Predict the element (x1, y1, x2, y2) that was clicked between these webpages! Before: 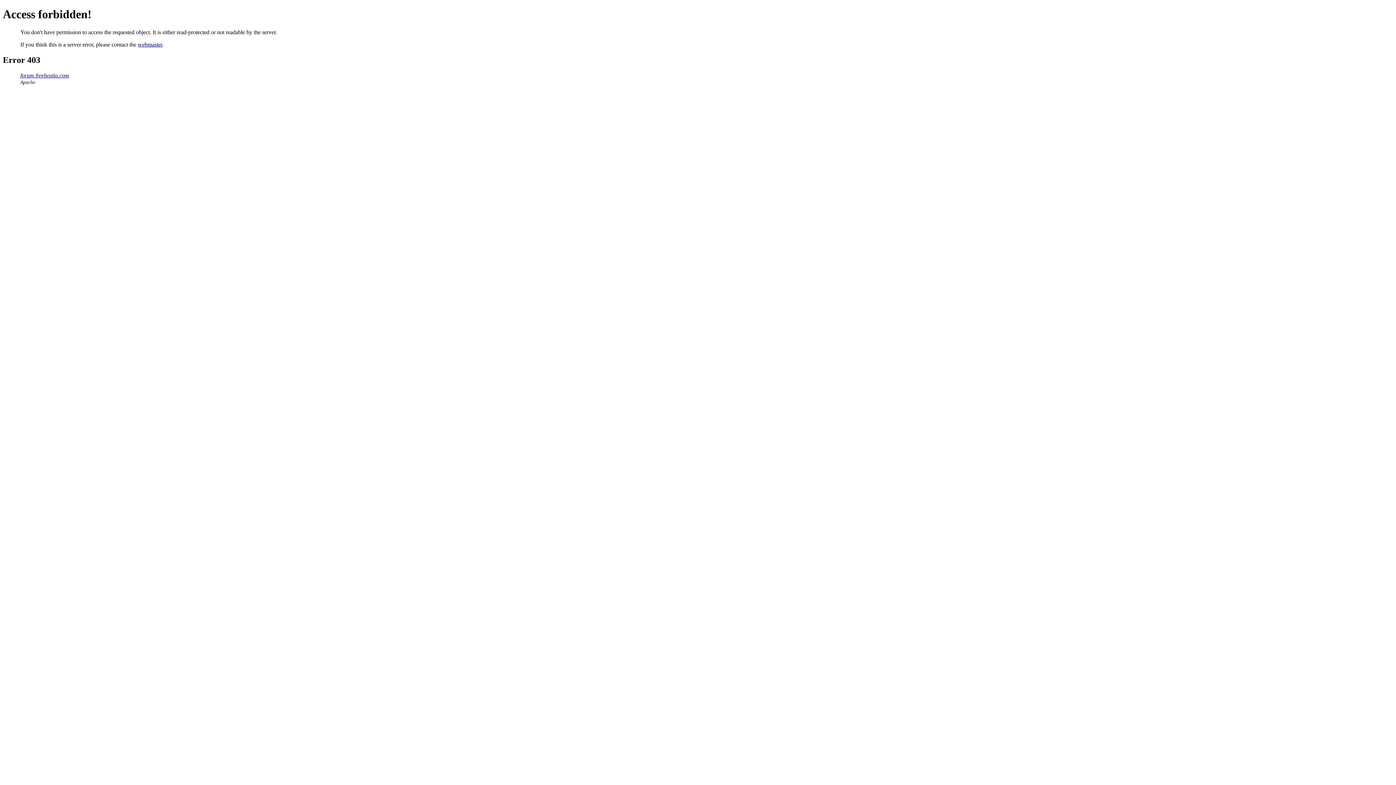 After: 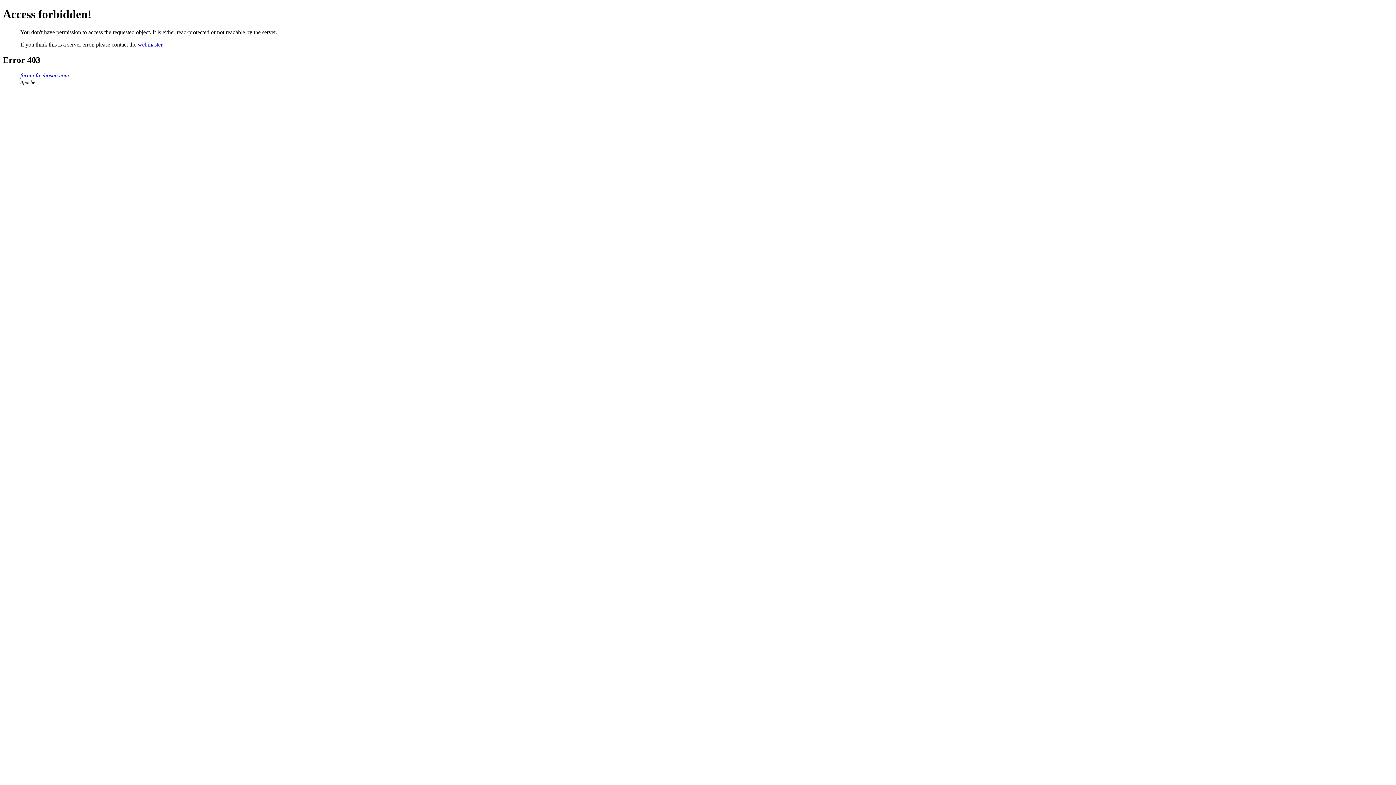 Action: bbox: (137, 41, 162, 47) label: webmaster